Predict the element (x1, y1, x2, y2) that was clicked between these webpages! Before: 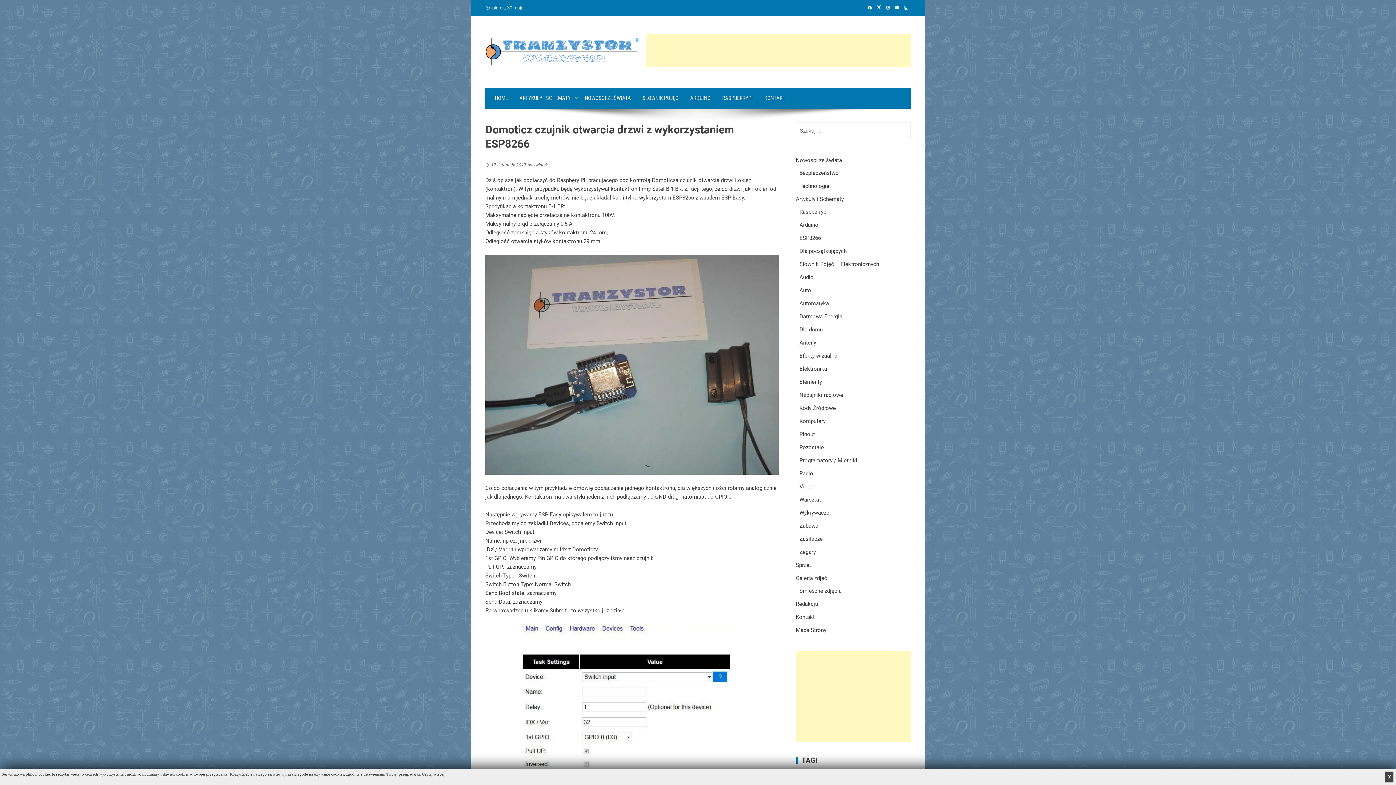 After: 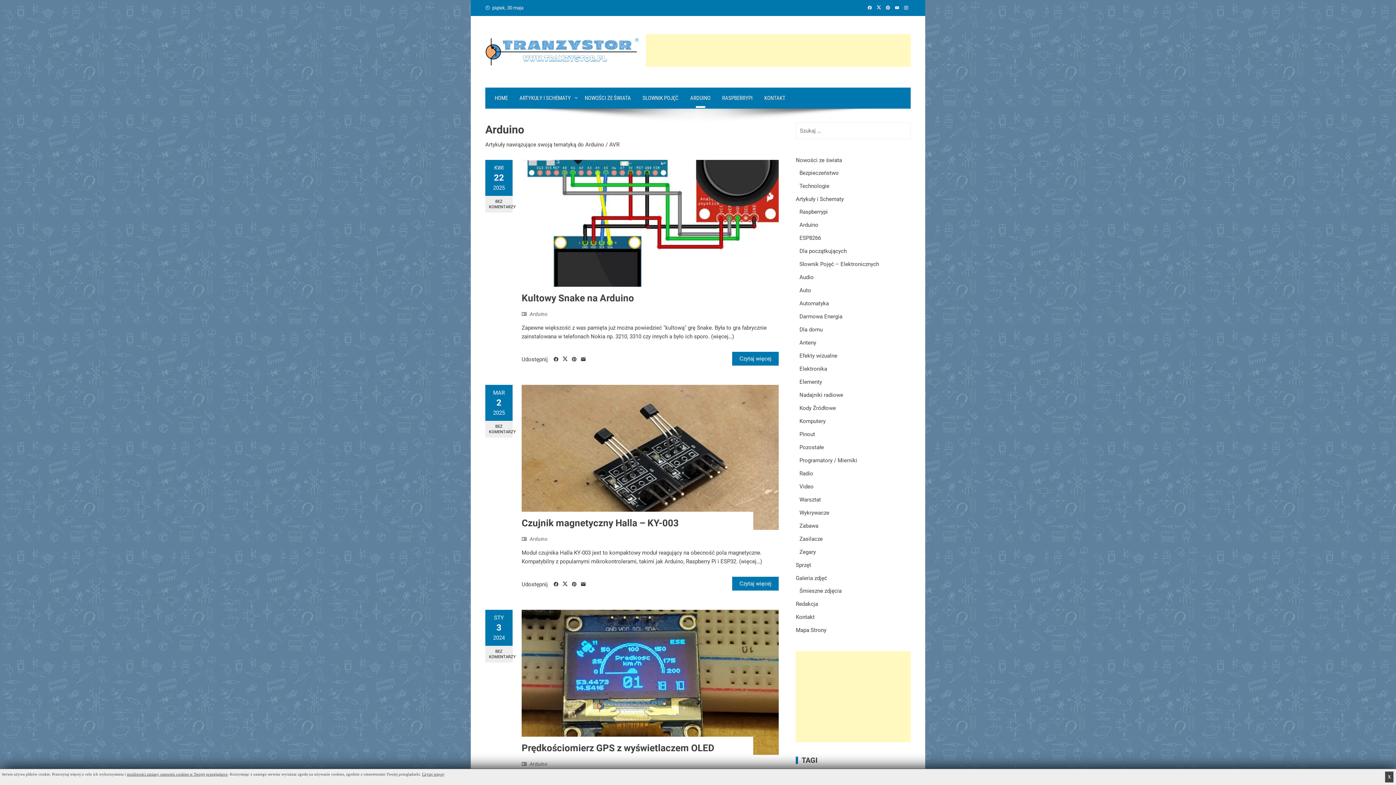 Action: label: Arduino bbox: (799, 221, 818, 228)